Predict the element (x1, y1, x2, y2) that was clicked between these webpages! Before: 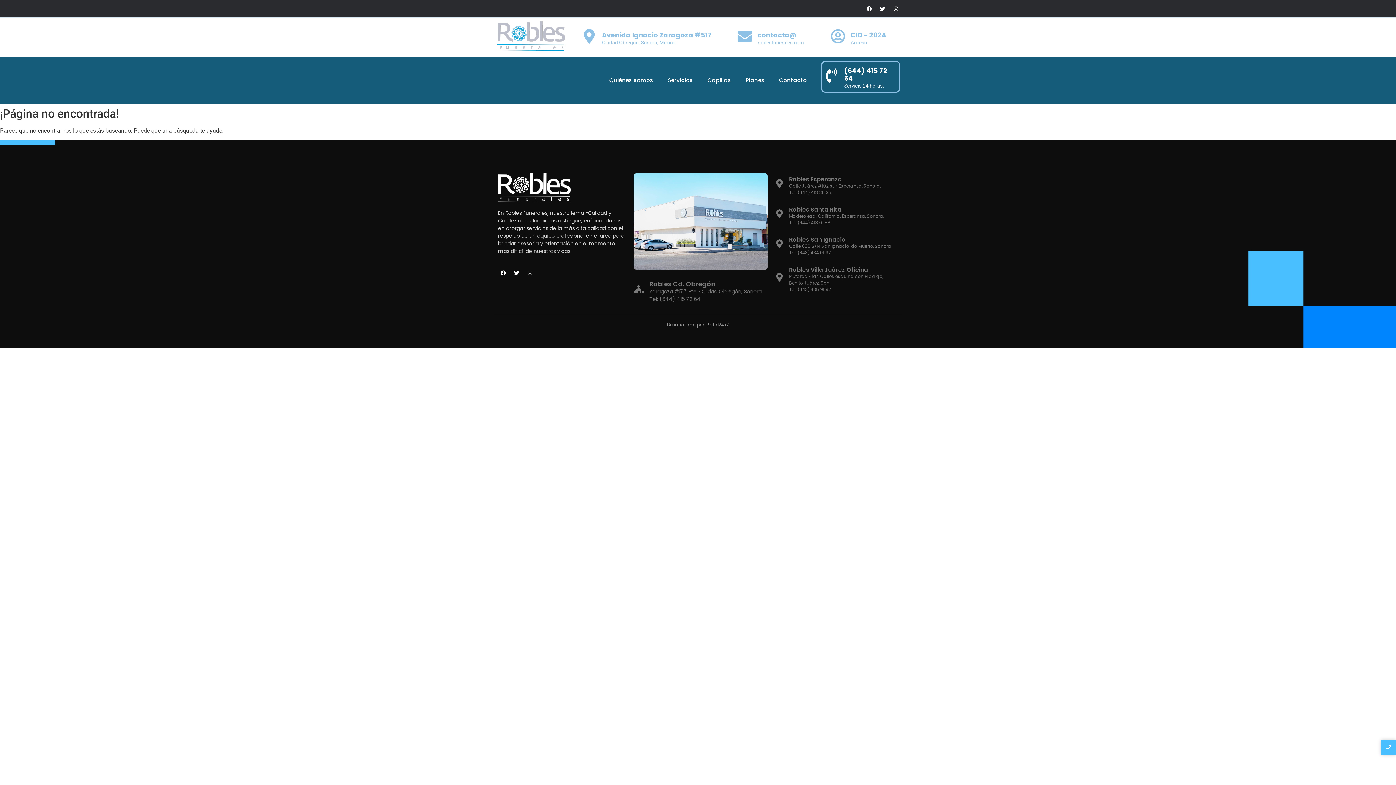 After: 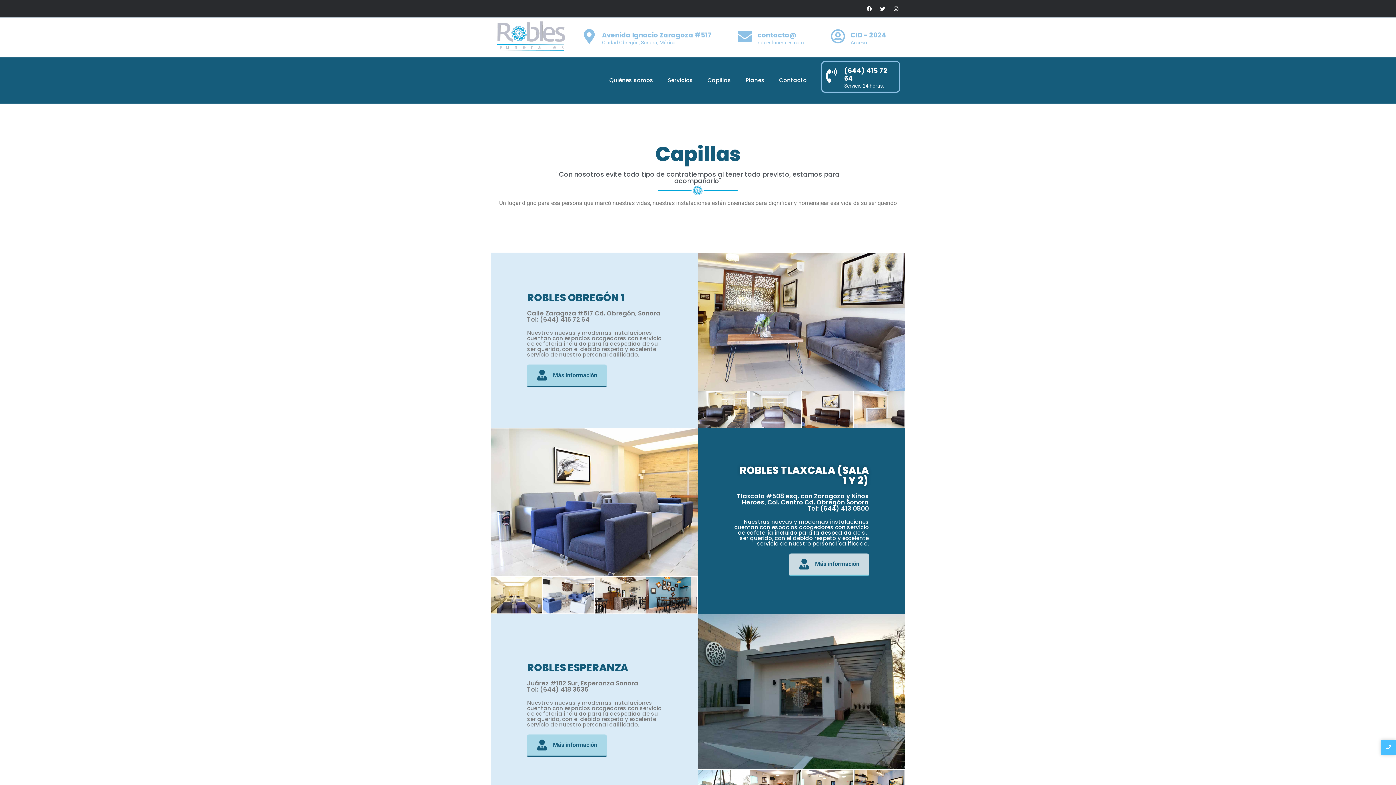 Action: bbox: (707, 70, 731, 90) label: Capillas